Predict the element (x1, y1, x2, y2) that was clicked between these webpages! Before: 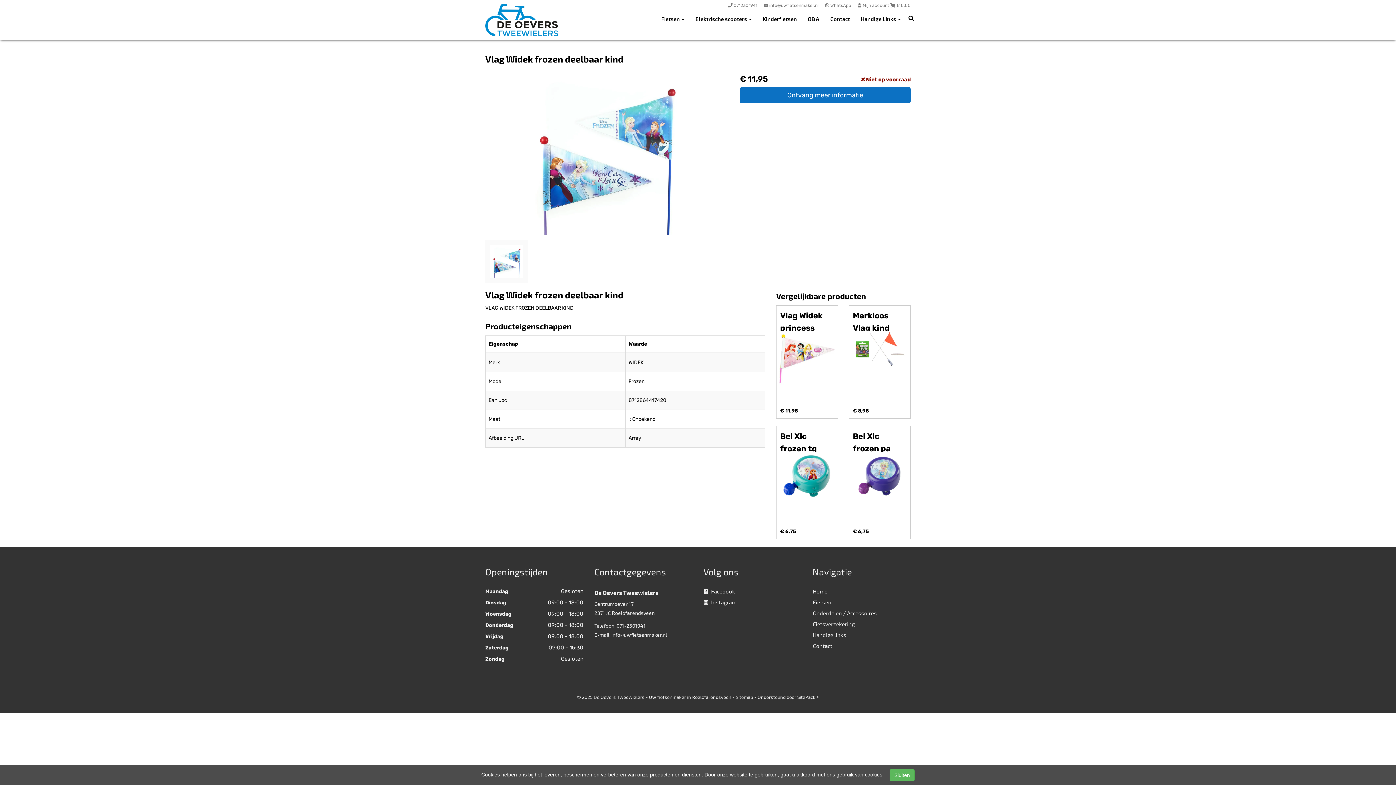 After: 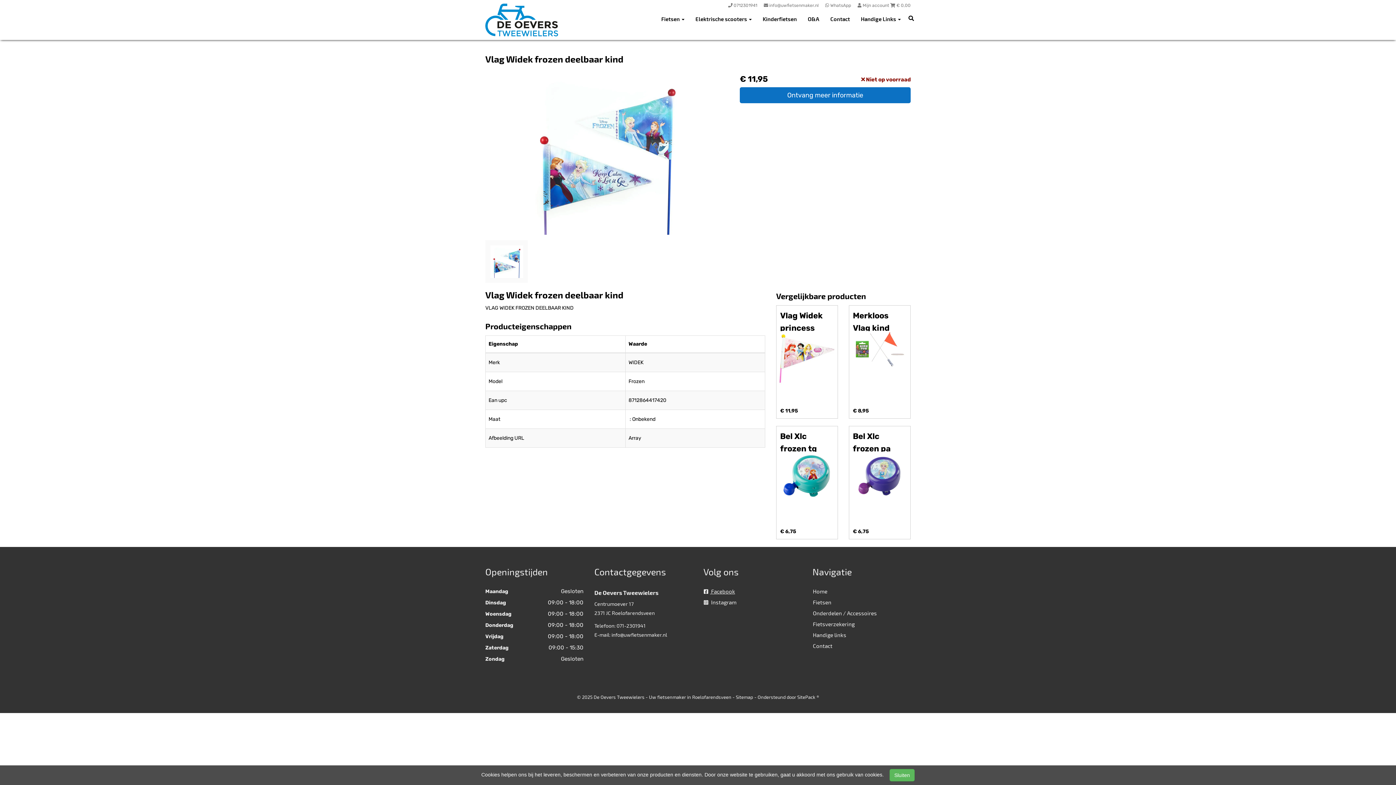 Action: label:  Facebook bbox: (703, 586, 801, 597)